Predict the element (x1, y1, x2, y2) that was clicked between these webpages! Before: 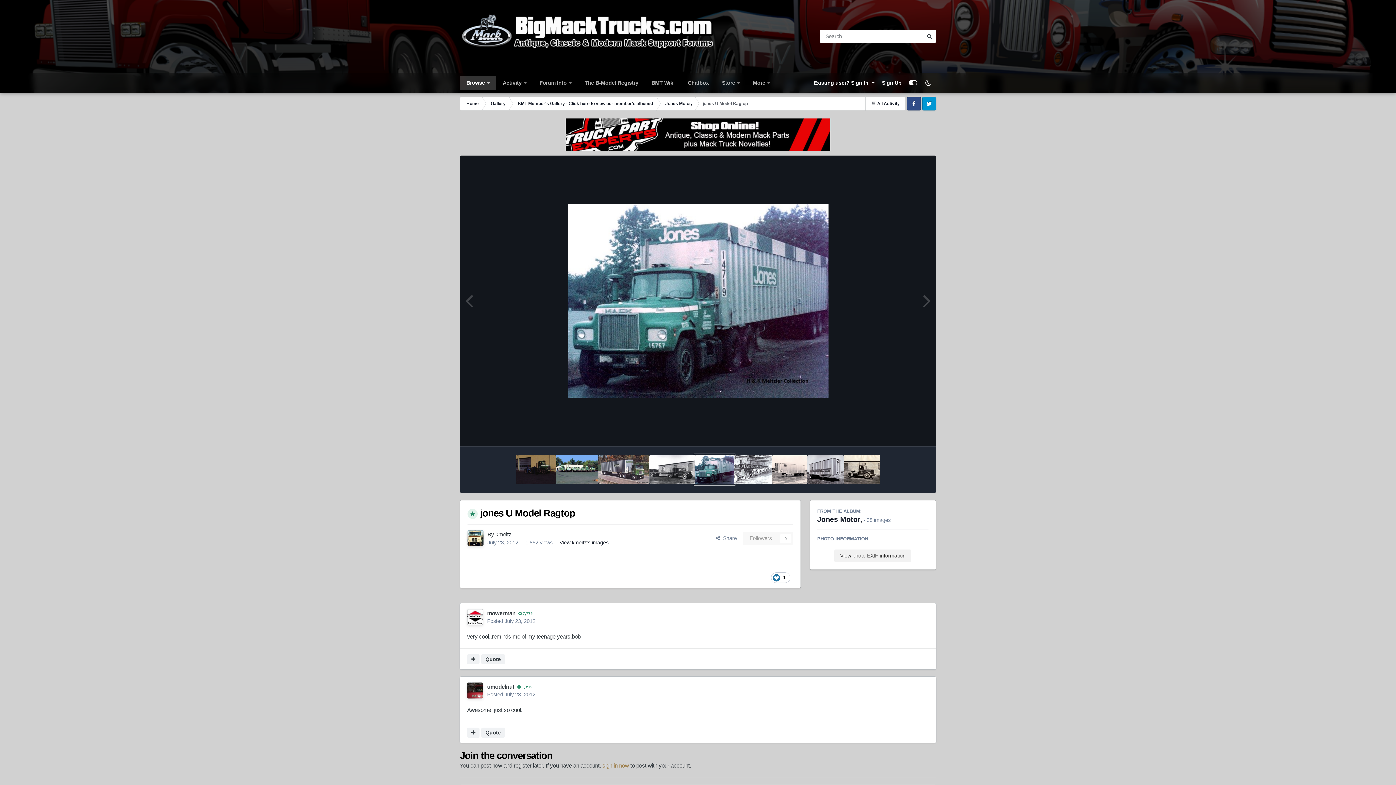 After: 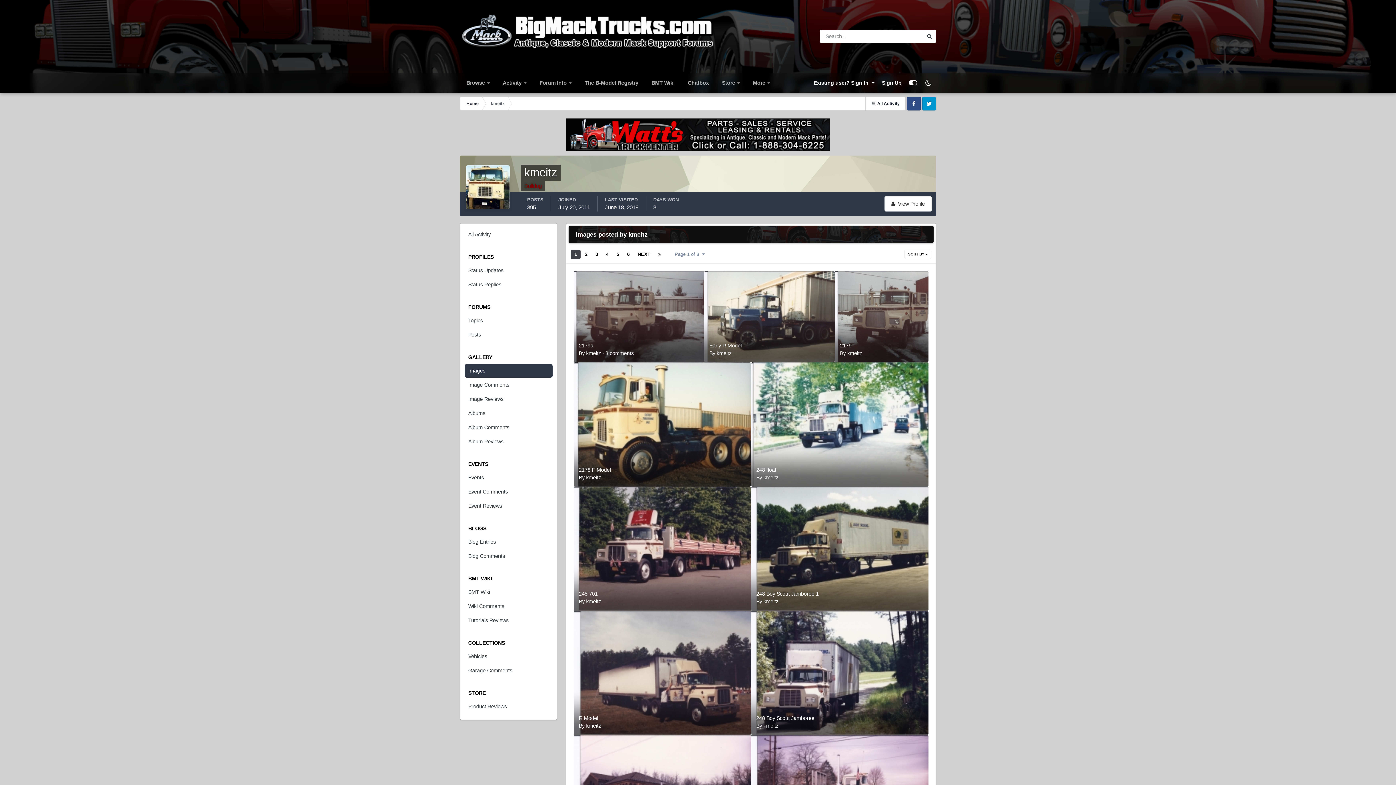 Action: bbox: (559, 540, 608, 545) label: View kmeitz's images